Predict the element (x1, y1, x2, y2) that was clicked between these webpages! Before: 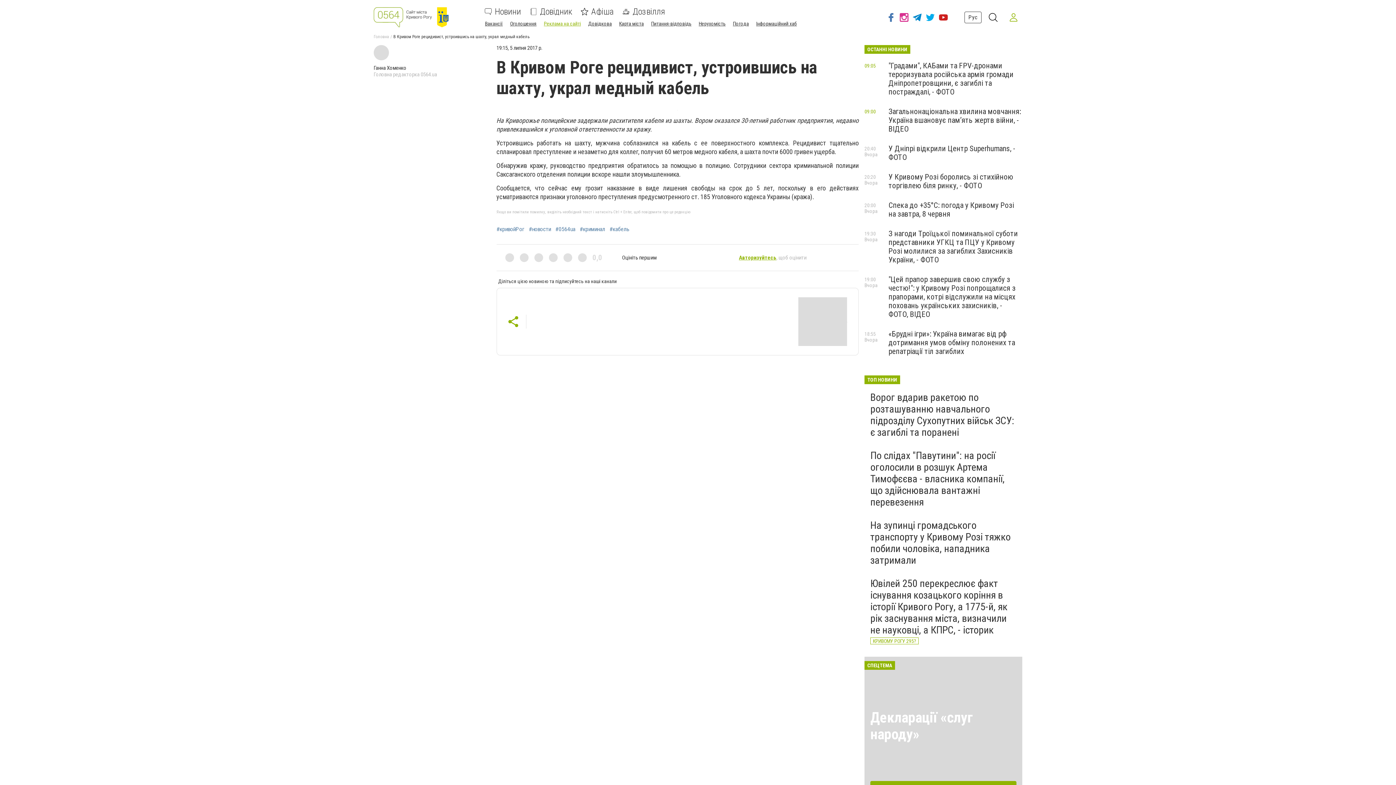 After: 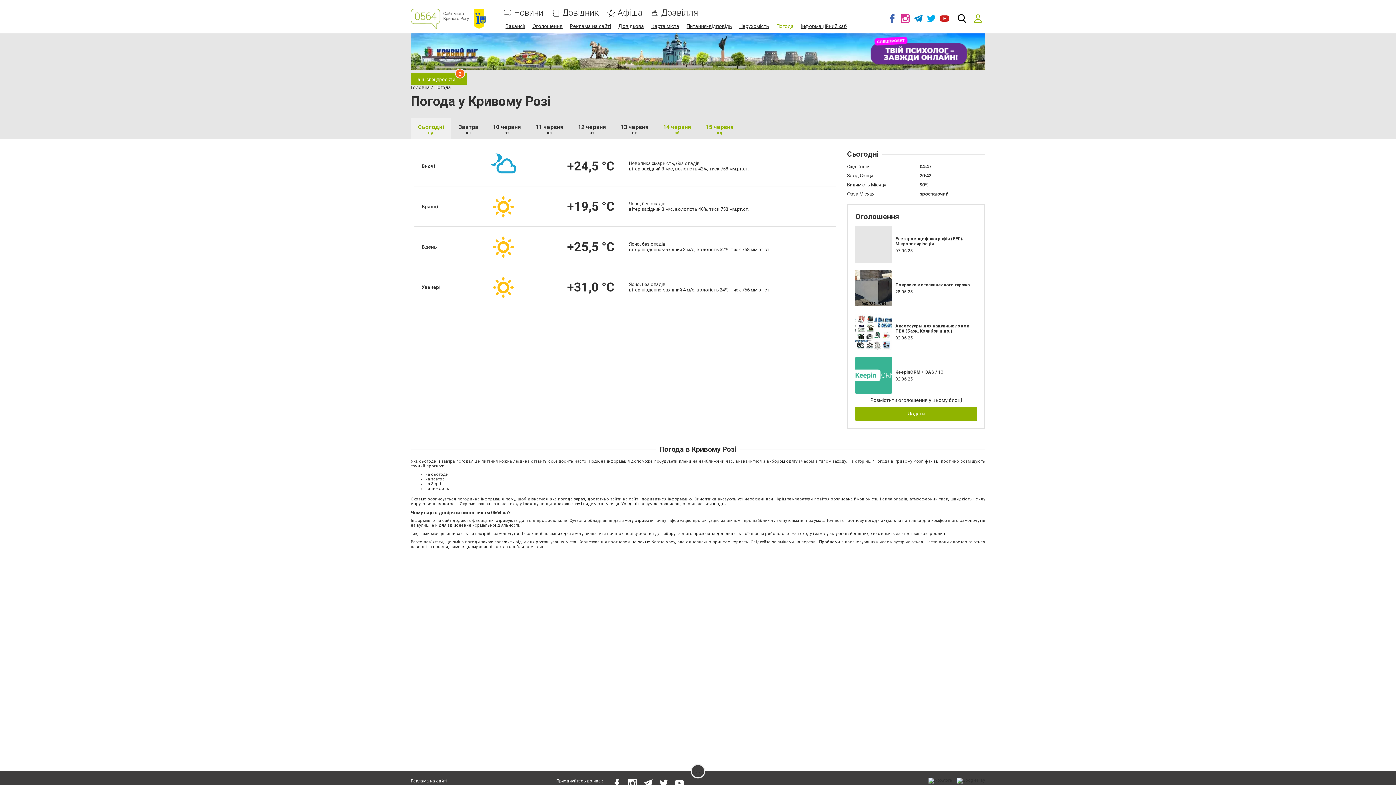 Action: label: Погода bbox: (733, 20, 749, 26)